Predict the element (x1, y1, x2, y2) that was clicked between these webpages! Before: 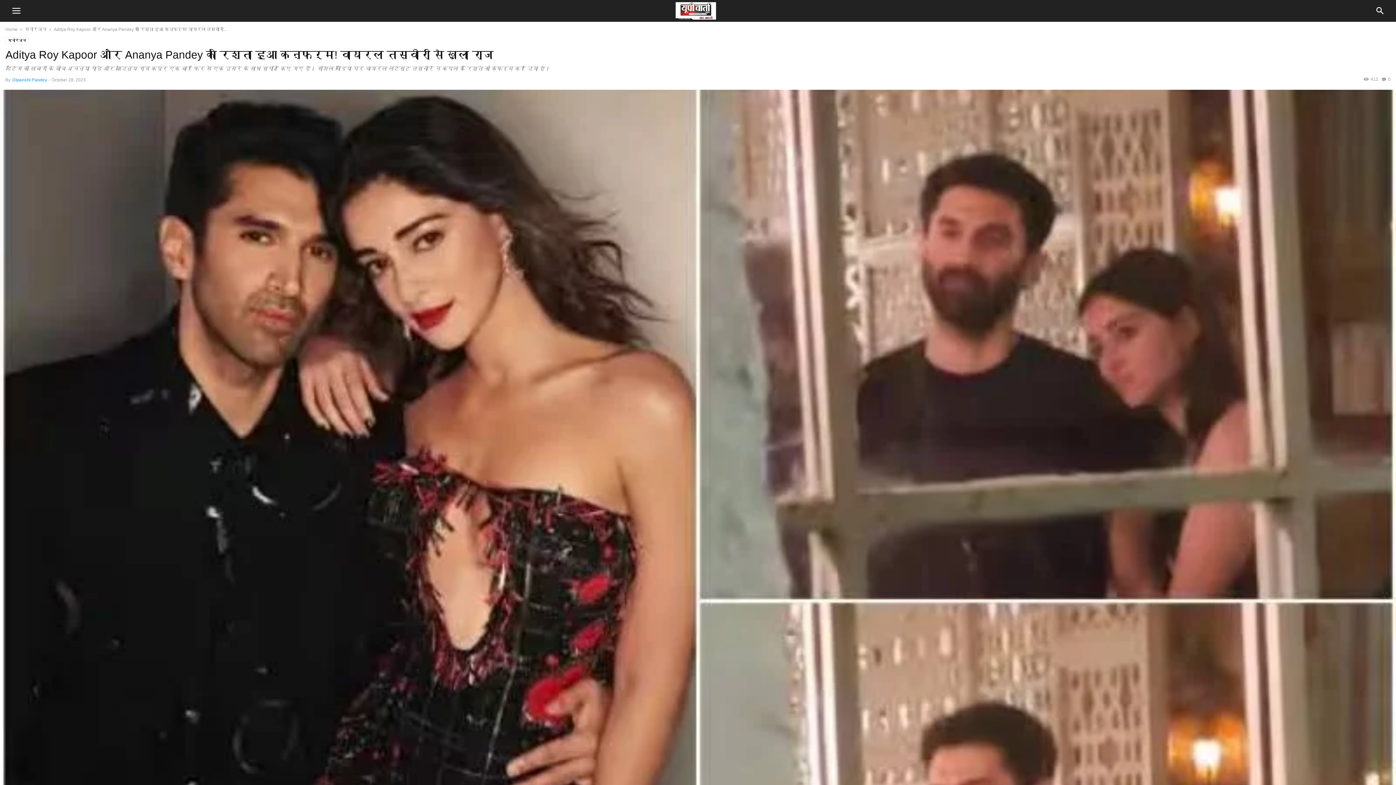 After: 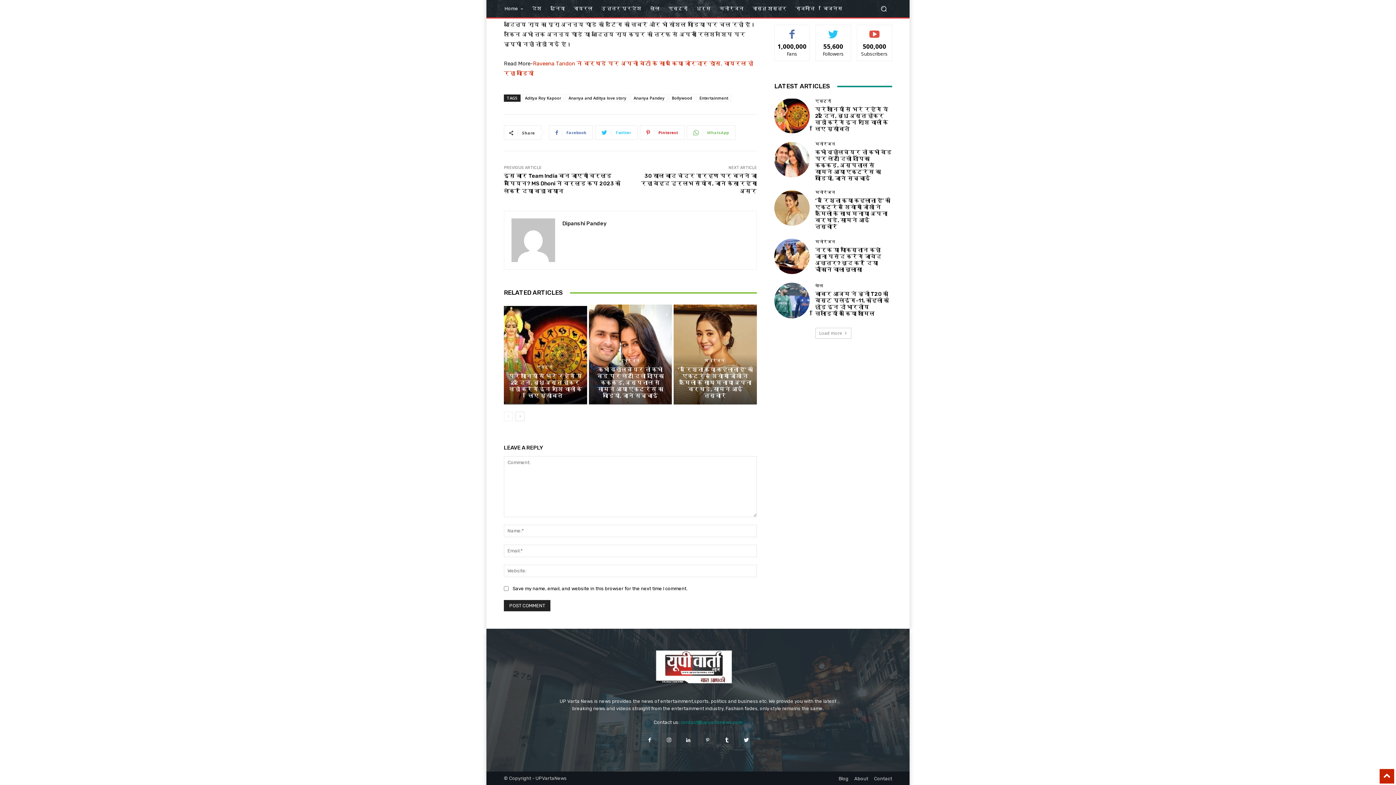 Action: label: 0 bbox: (1382, 76, 1390, 81)